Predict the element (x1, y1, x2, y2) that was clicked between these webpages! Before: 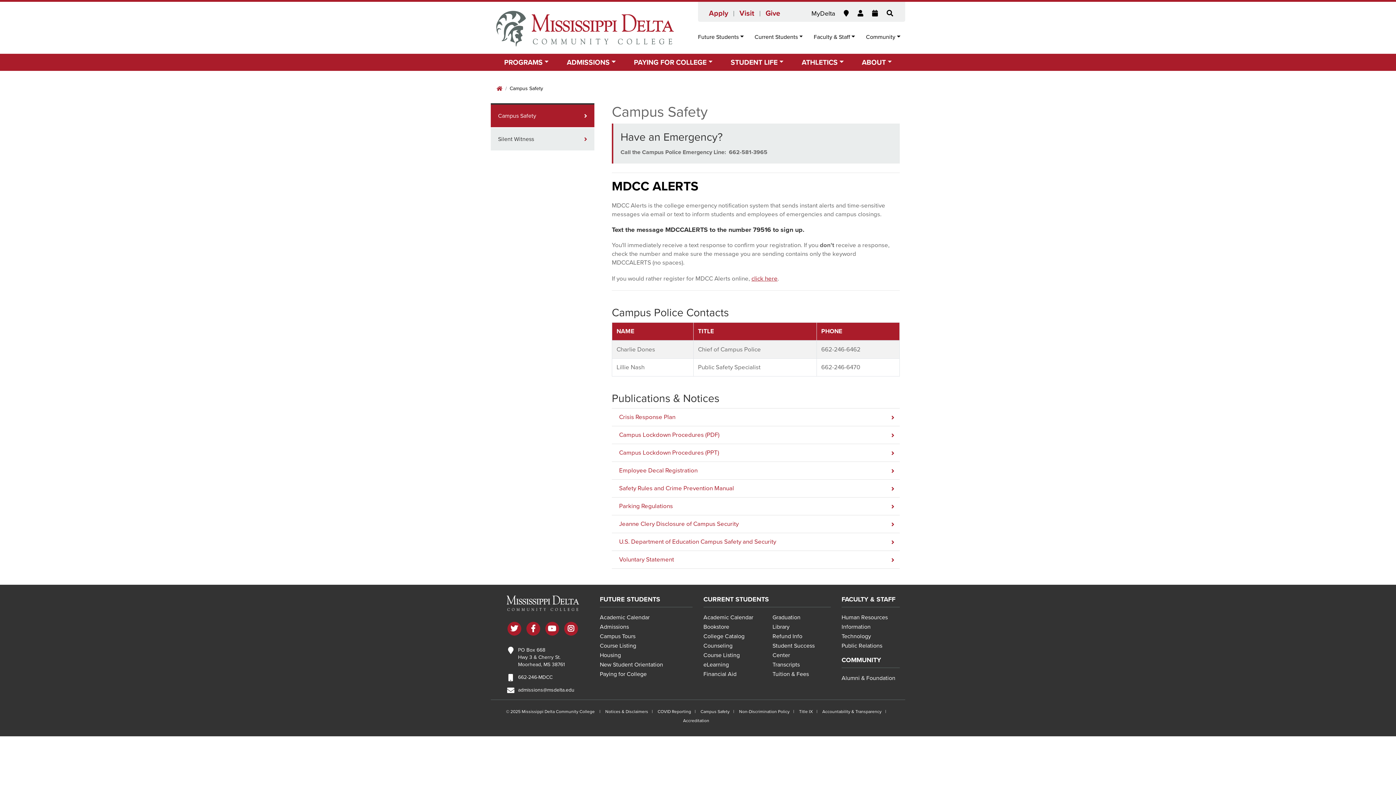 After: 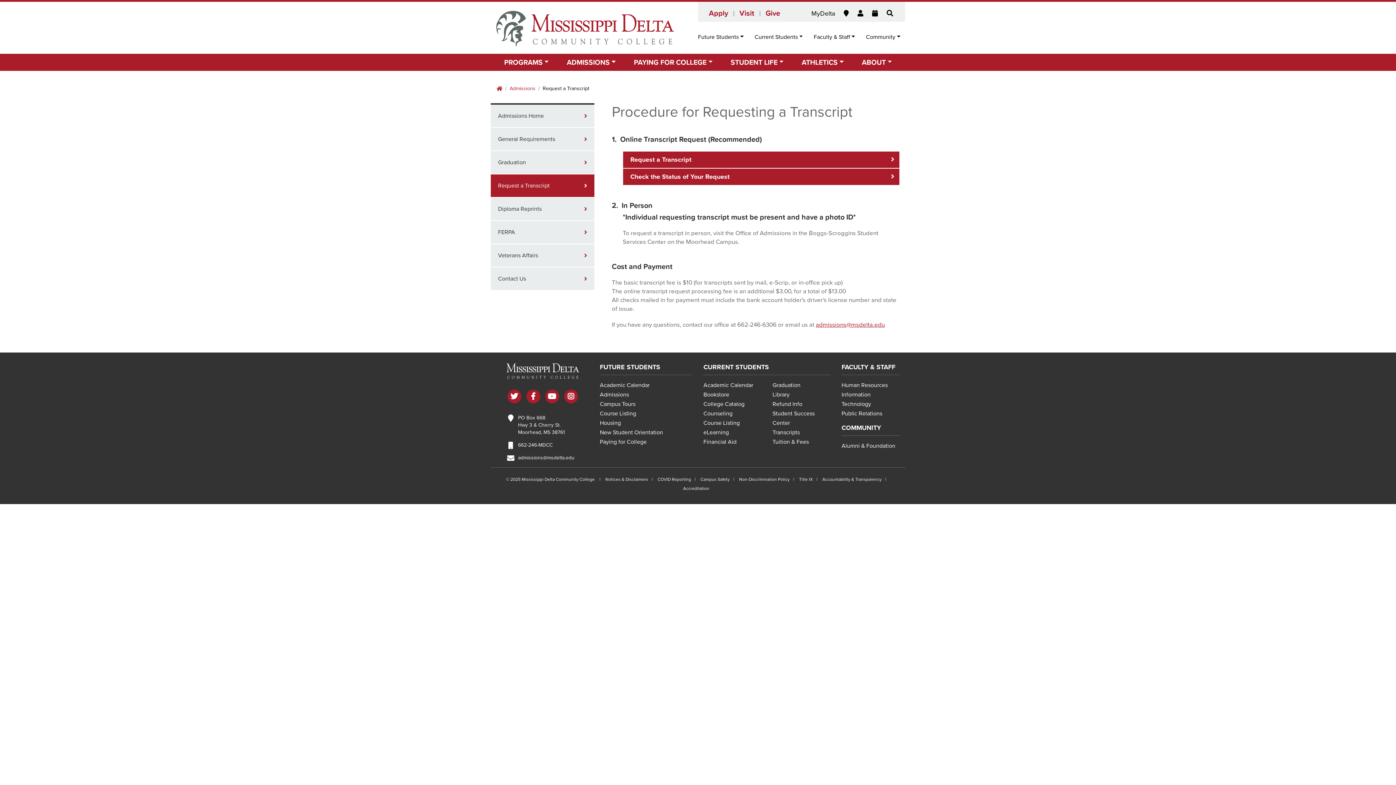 Action: bbox: (772, 661, 800, 668) label: Transcripts